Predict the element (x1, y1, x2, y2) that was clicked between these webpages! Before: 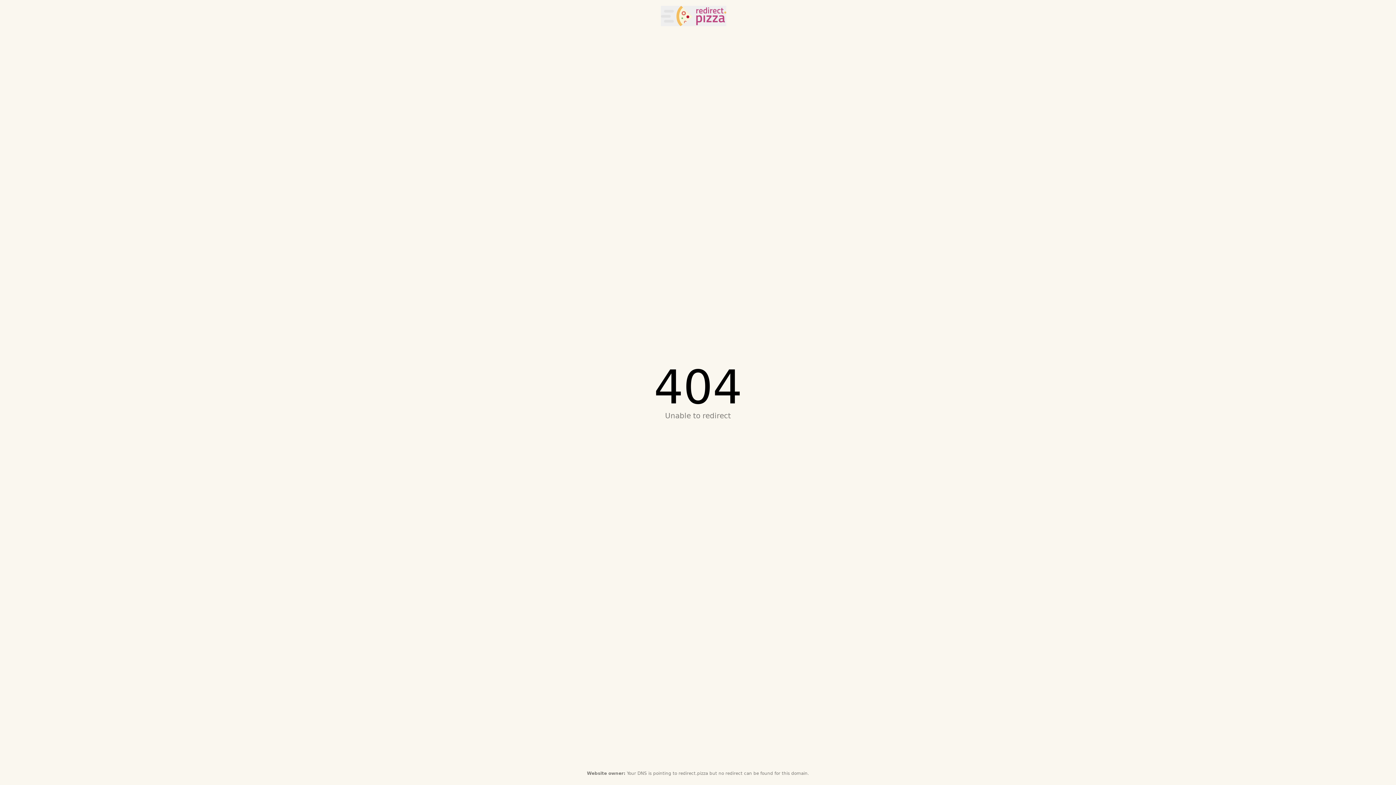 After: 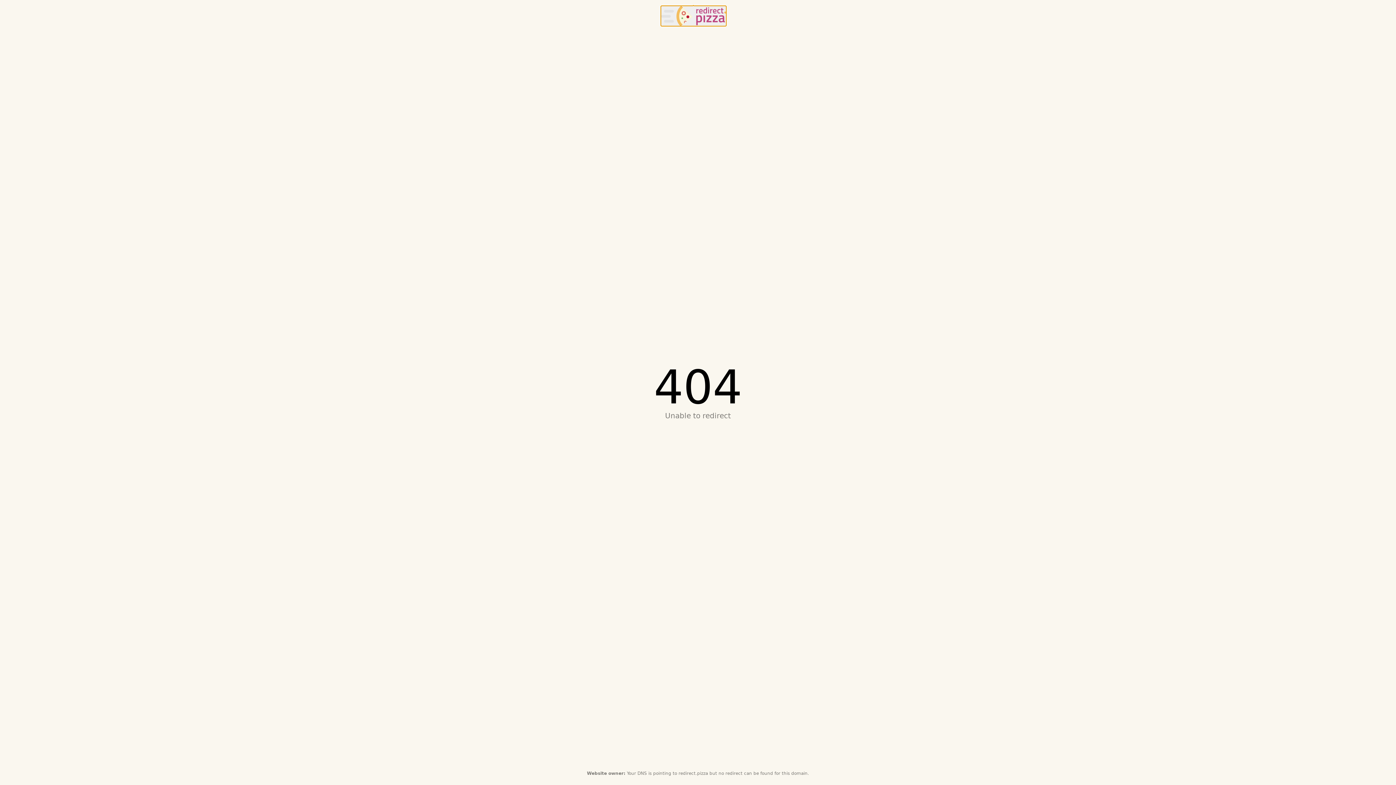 Action: bbox: (661, 5, 726, 26) label: redirect.pizza